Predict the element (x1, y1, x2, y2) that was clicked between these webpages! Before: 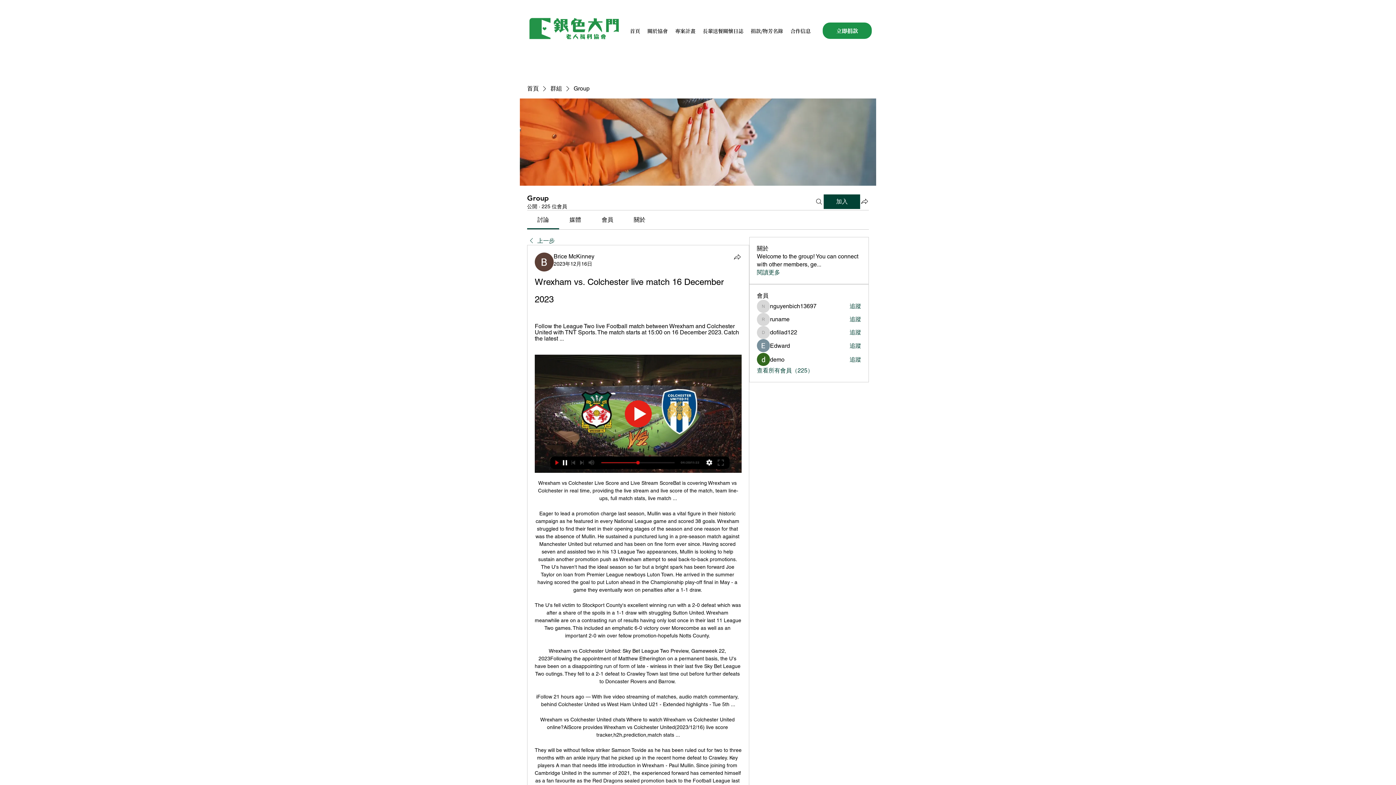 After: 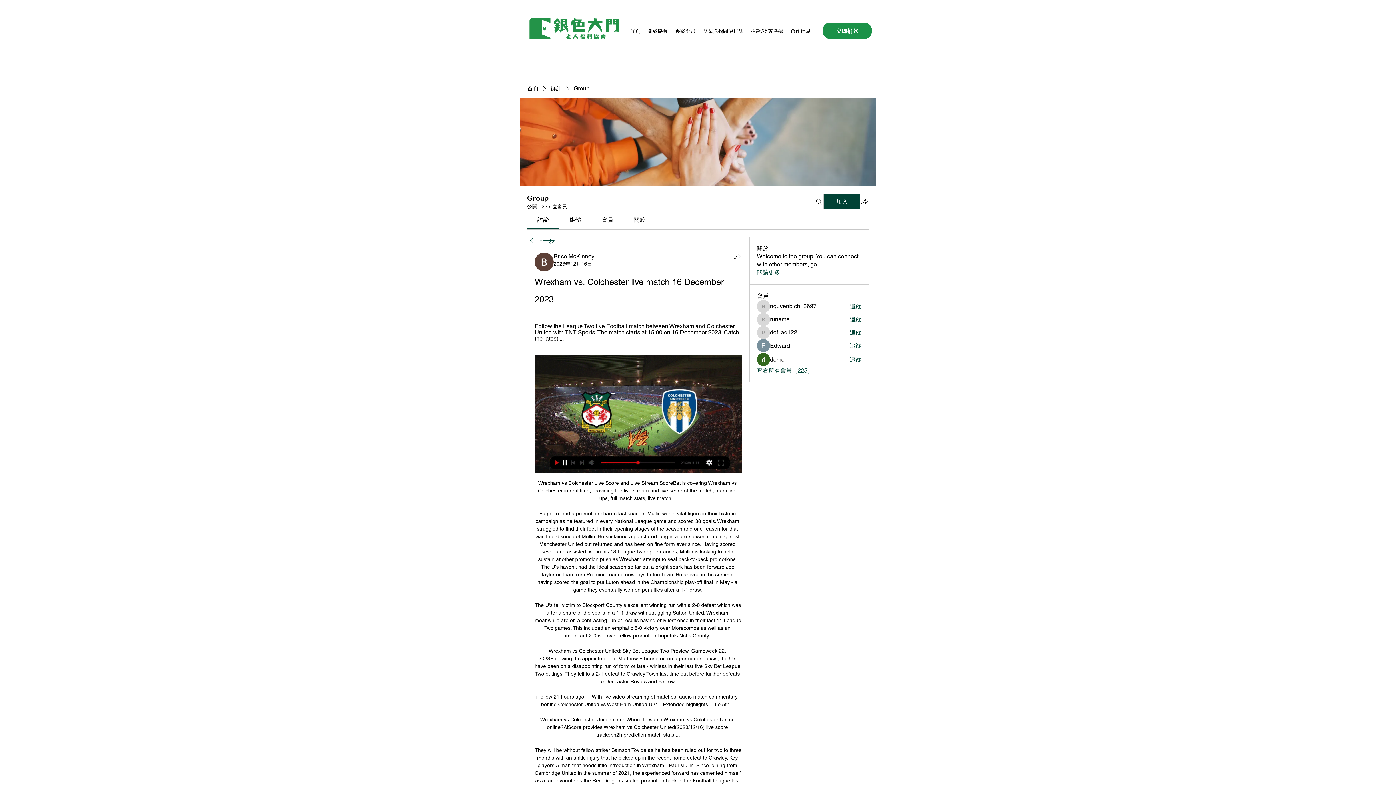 Action: bbox: (537, 216, 549, 223) label: 討論